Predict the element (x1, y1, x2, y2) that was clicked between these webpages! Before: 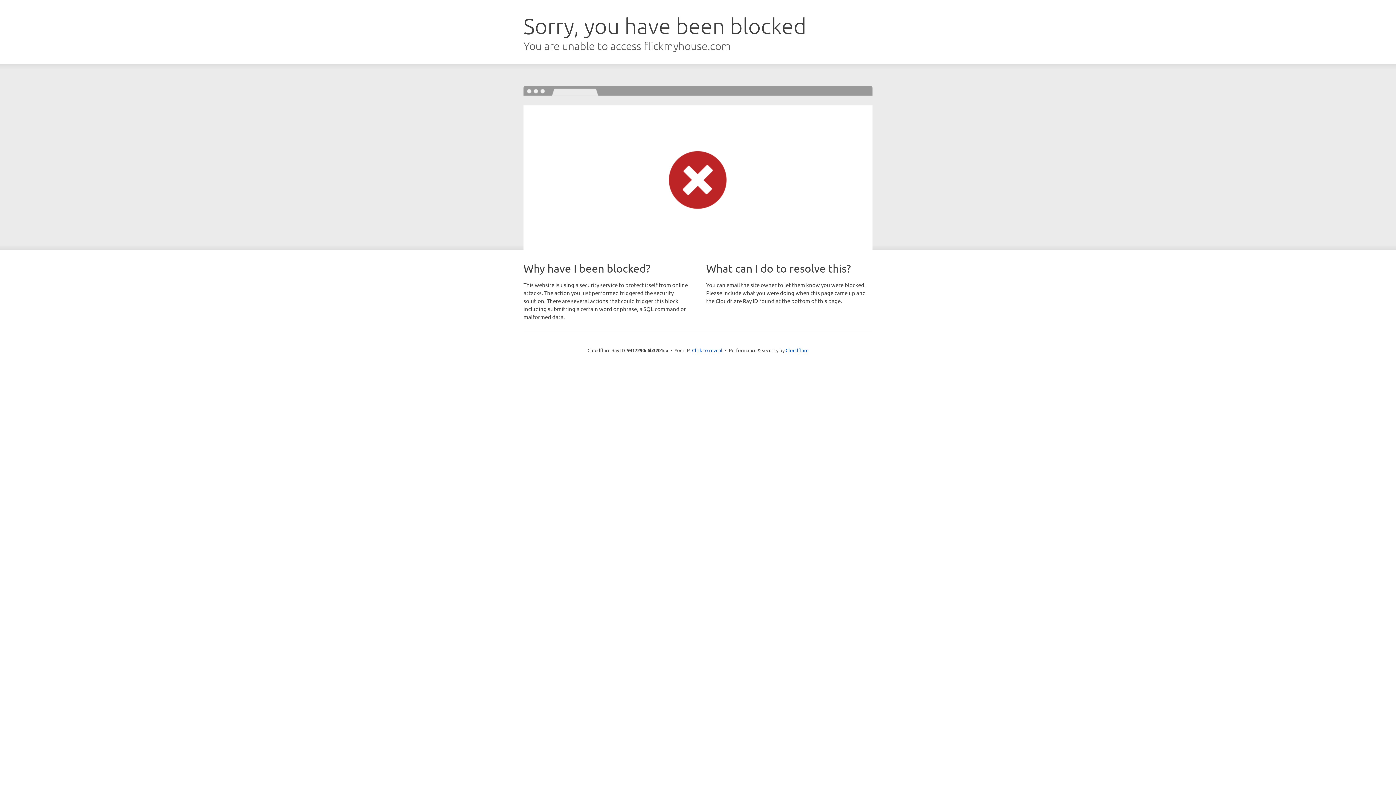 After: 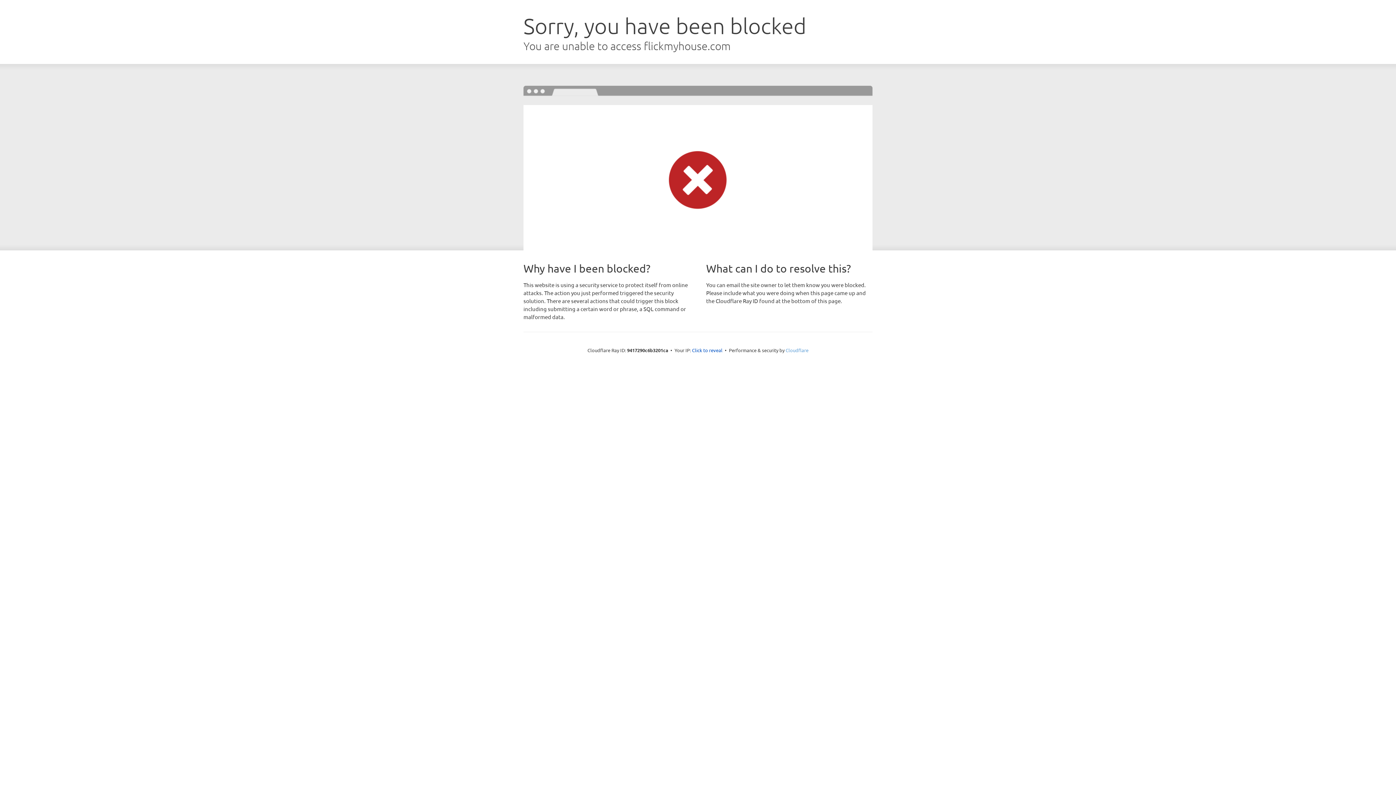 Action: bbox: (785, 347, 808, 353) label: Cloudflare